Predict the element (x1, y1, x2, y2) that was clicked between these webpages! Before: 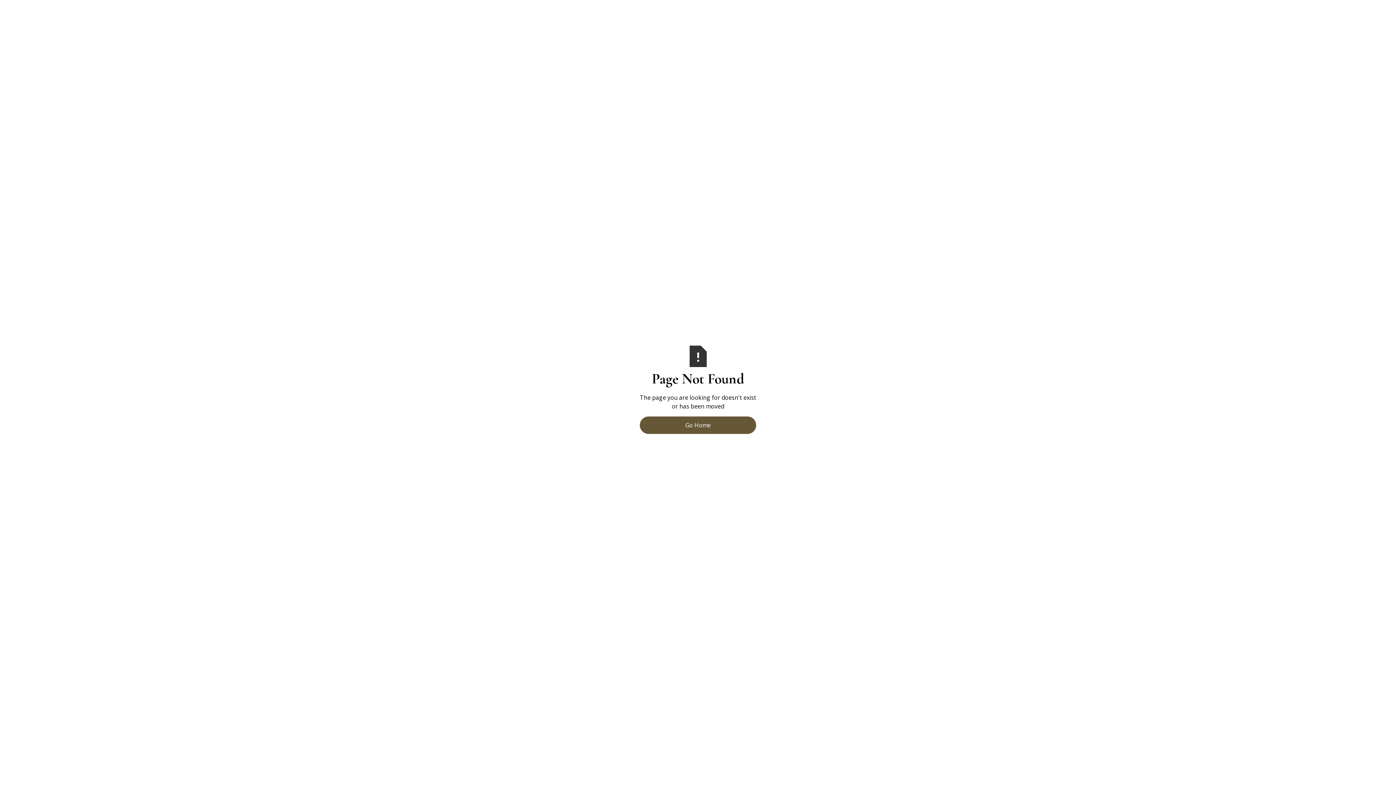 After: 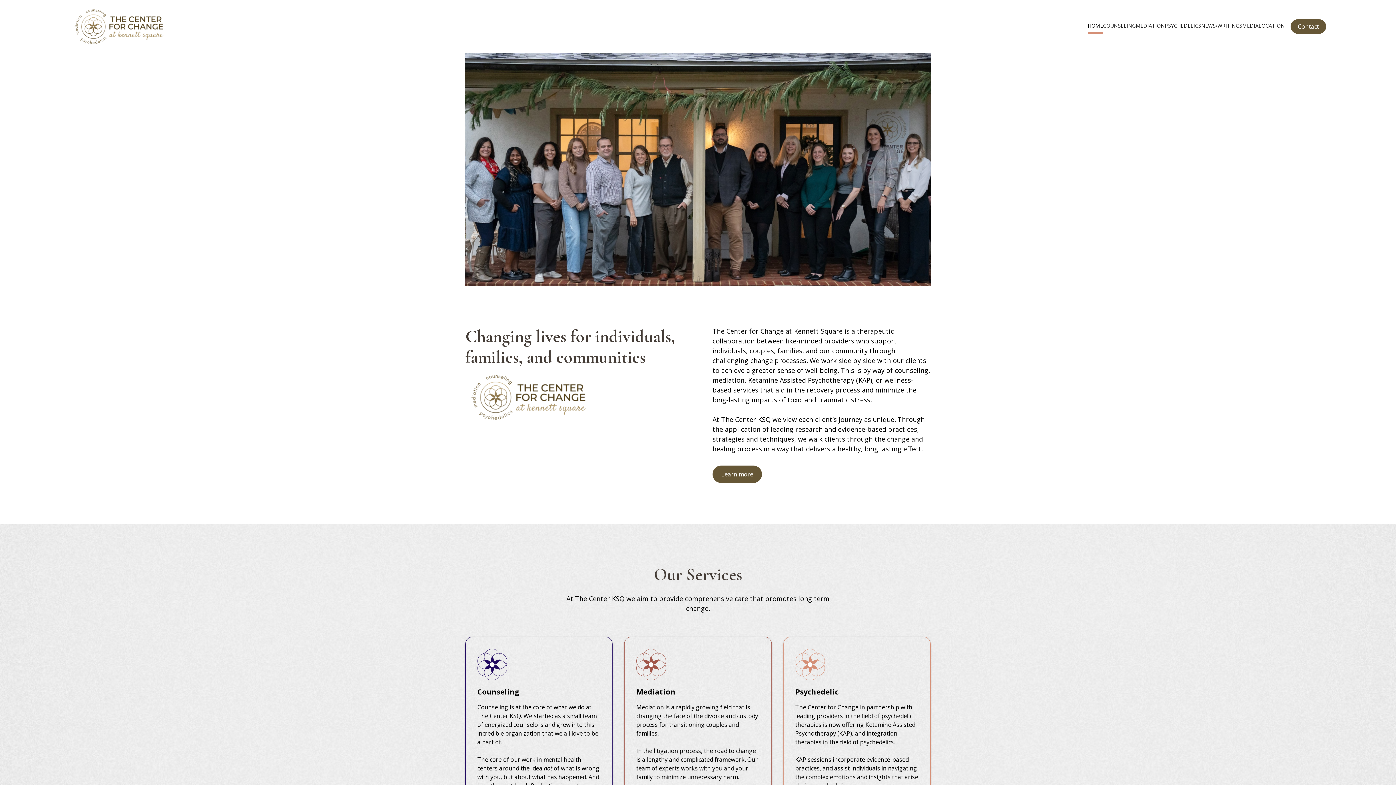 Action: label: Go Home bbox: (640, 416, 756, 434)